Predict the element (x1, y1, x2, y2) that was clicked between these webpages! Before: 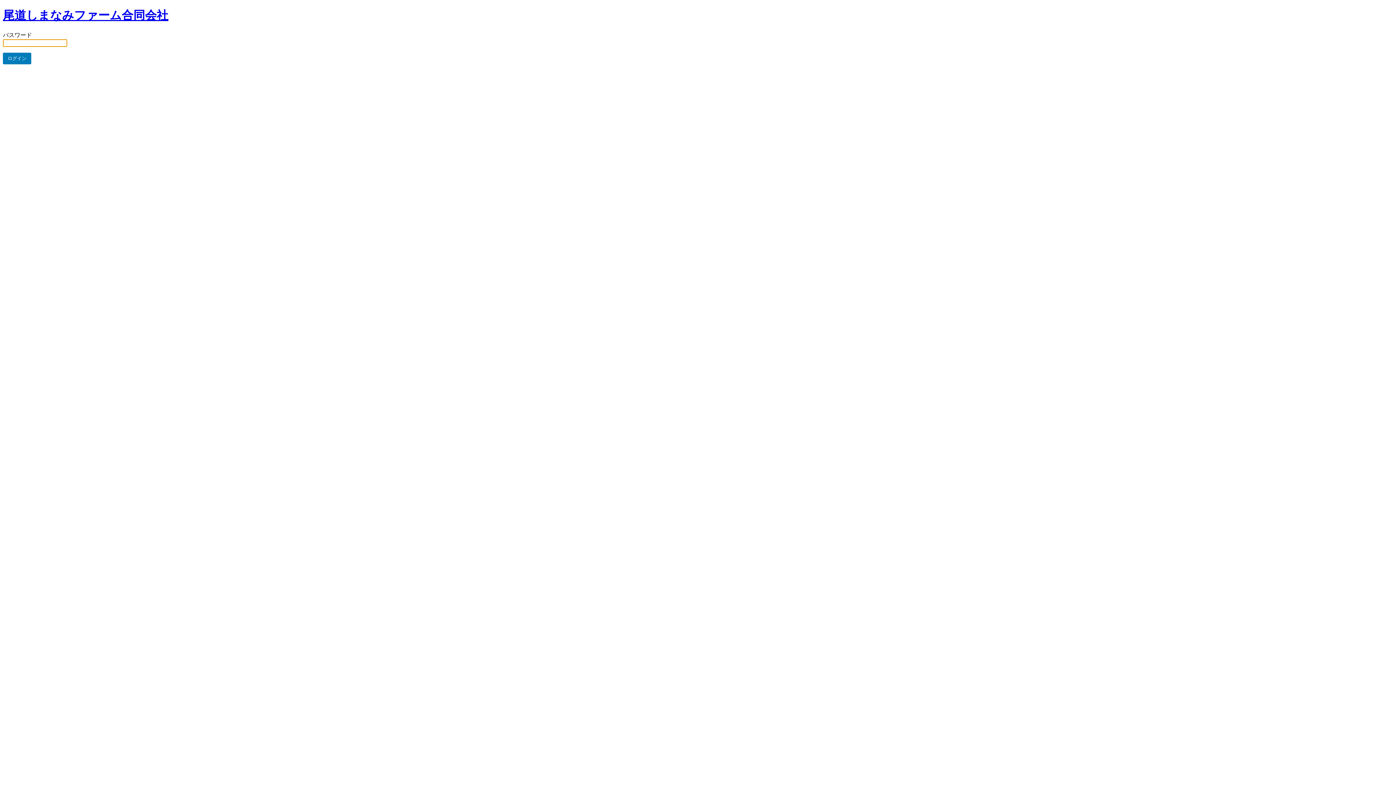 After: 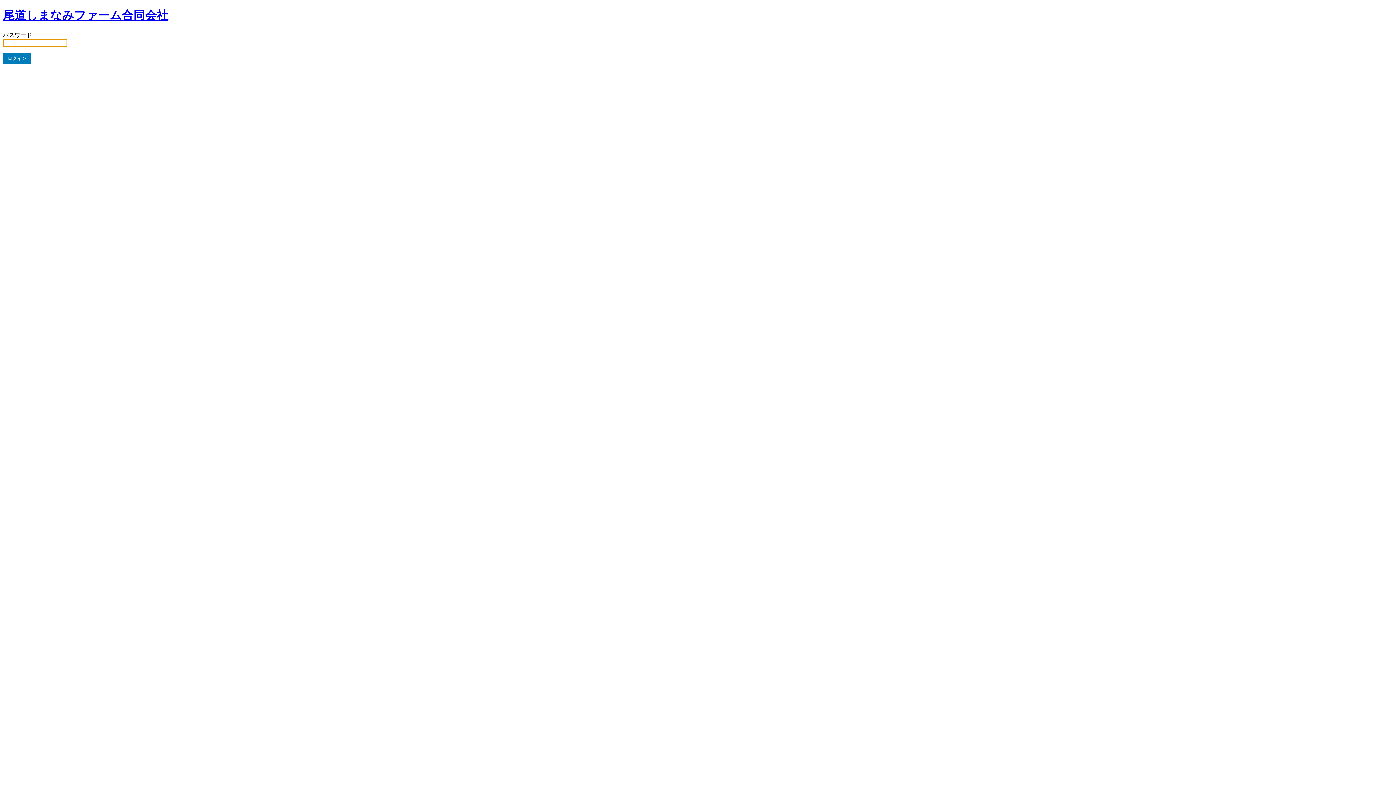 Action: bbox: (2, 8, 168, 21) label: 尾道しまなみファーム合同会社